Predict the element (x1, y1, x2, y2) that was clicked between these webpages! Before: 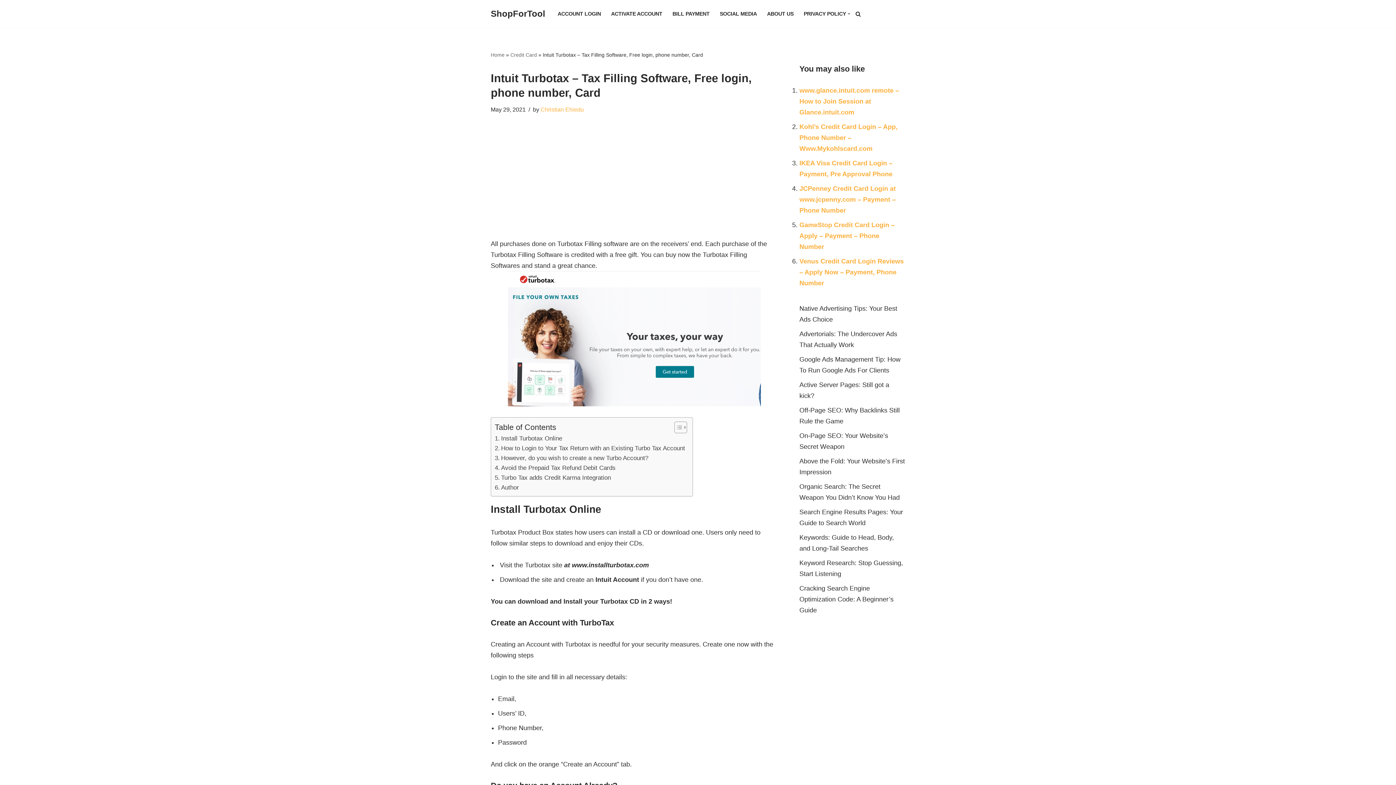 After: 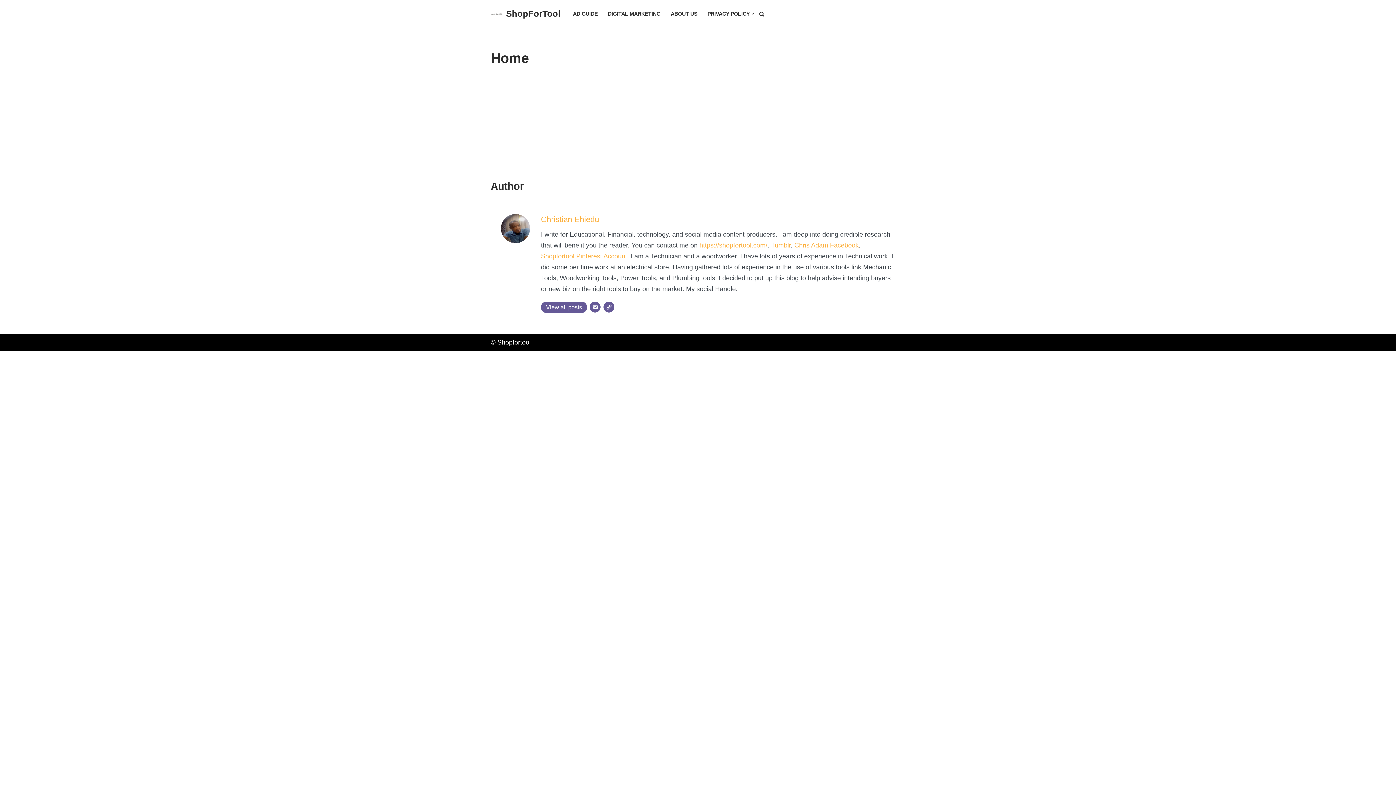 Action: bbox: (490, 52, 504, 57) label: Home